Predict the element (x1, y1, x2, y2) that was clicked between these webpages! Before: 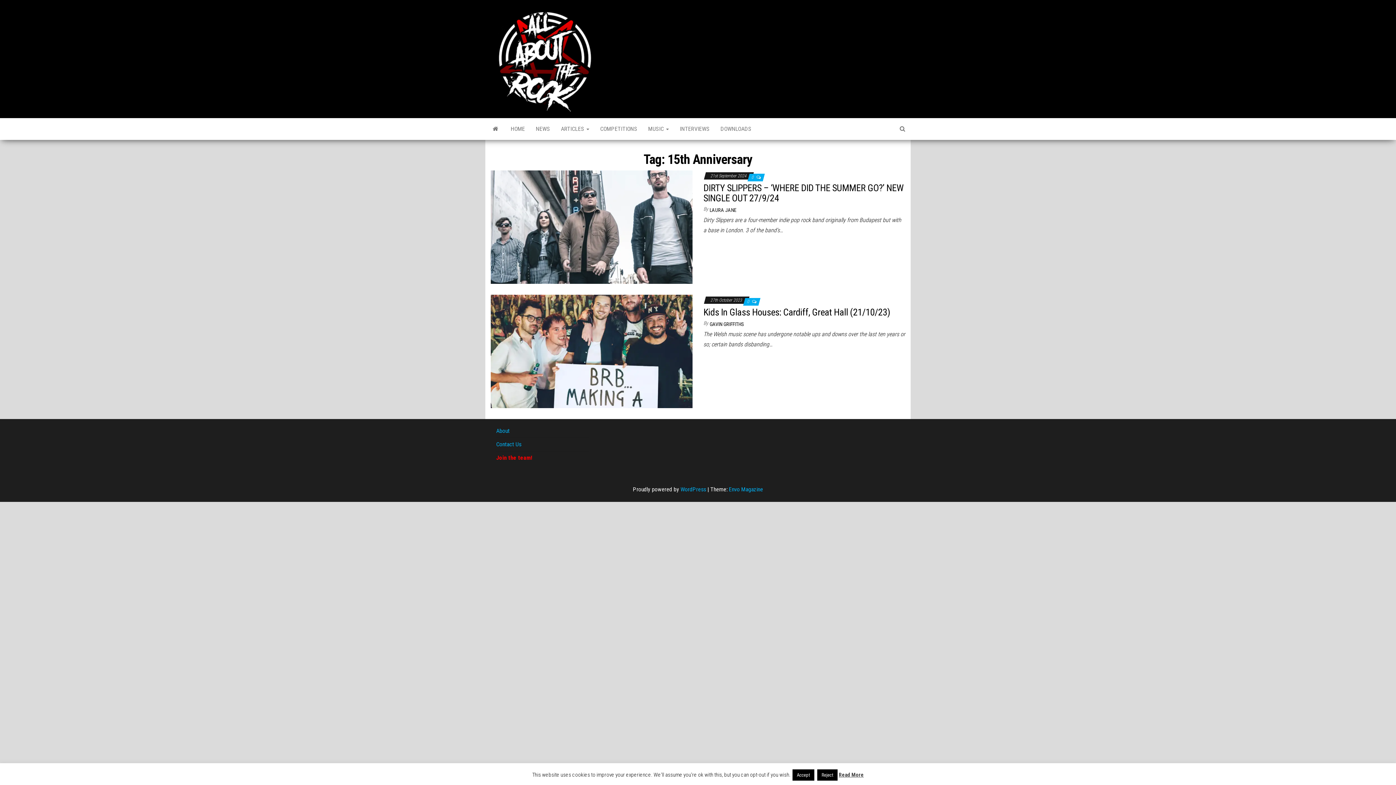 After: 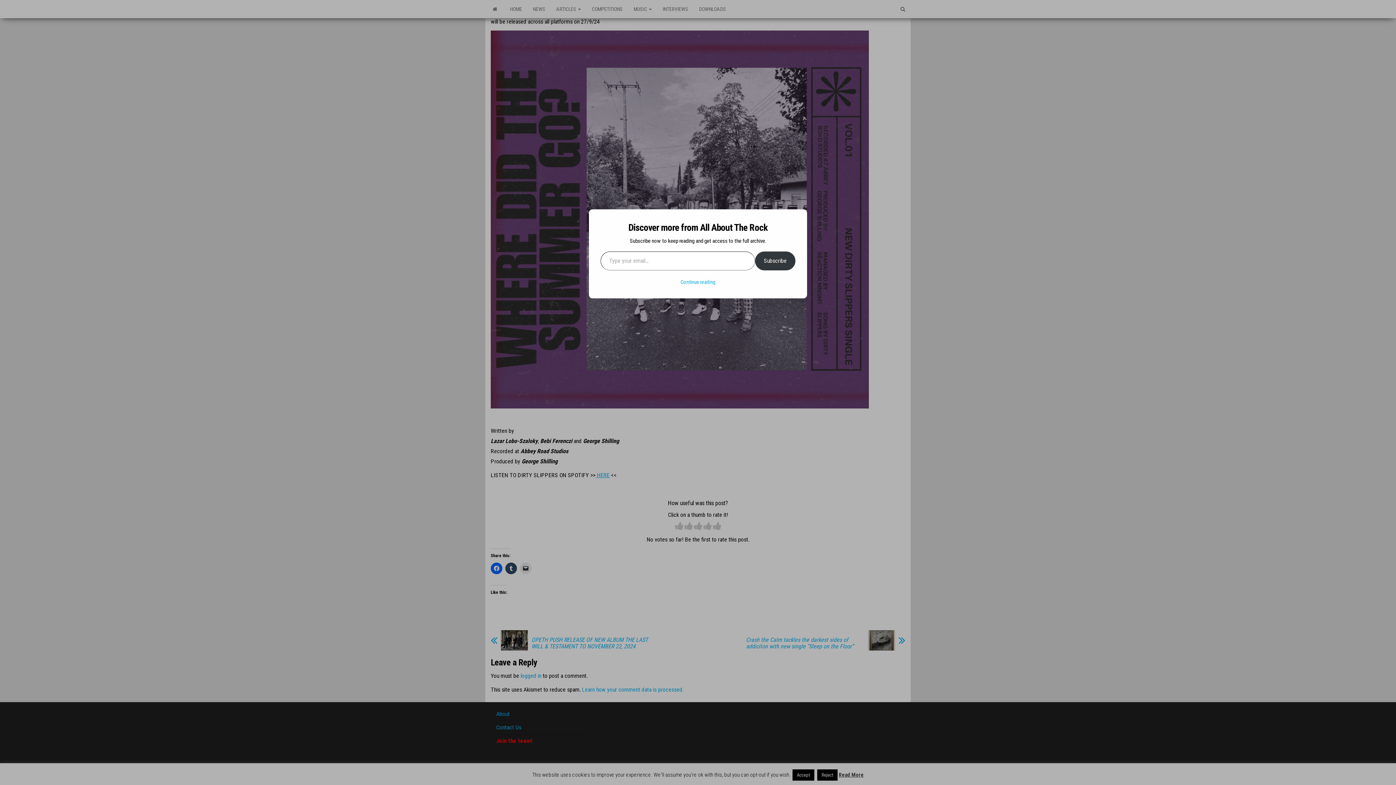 Action: bbox: (751, 174, 754, 180) label: 0 